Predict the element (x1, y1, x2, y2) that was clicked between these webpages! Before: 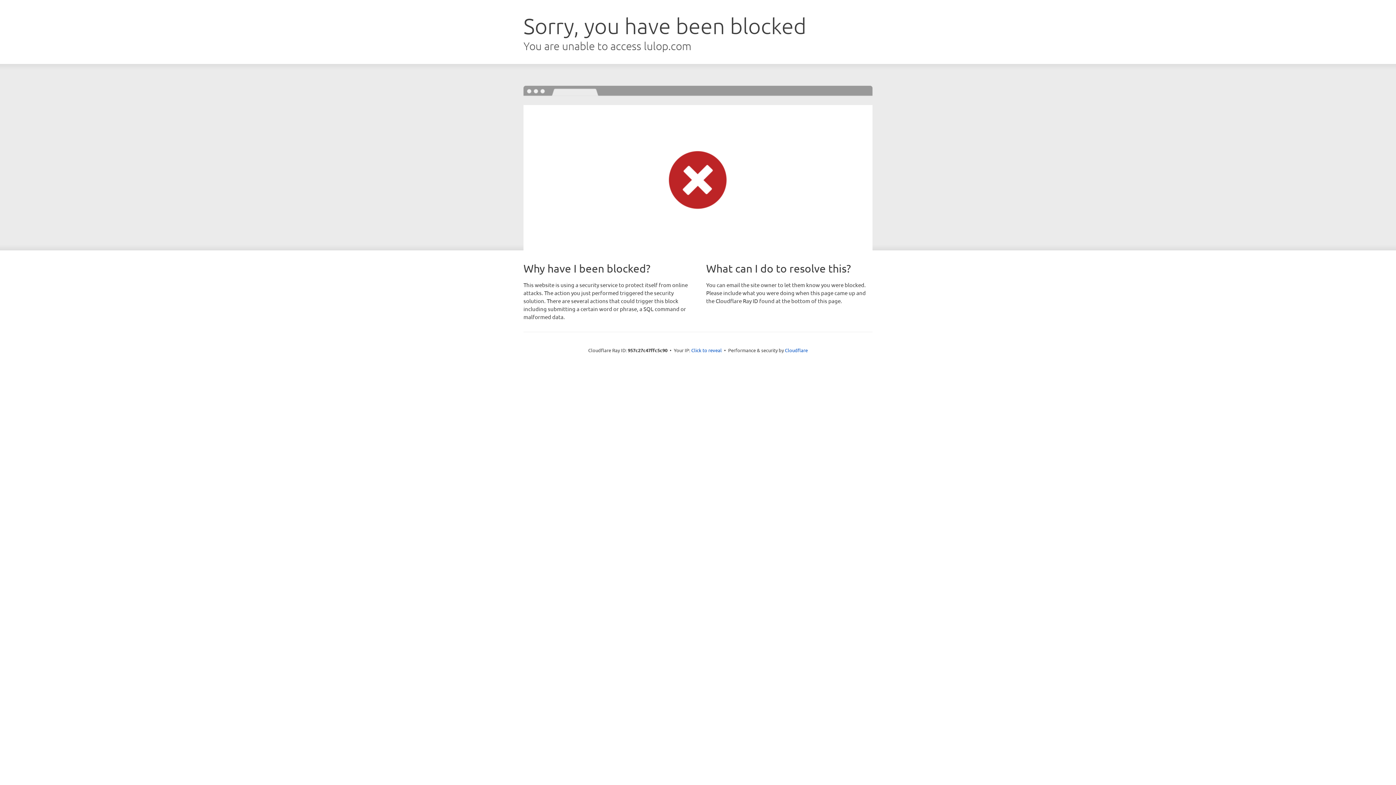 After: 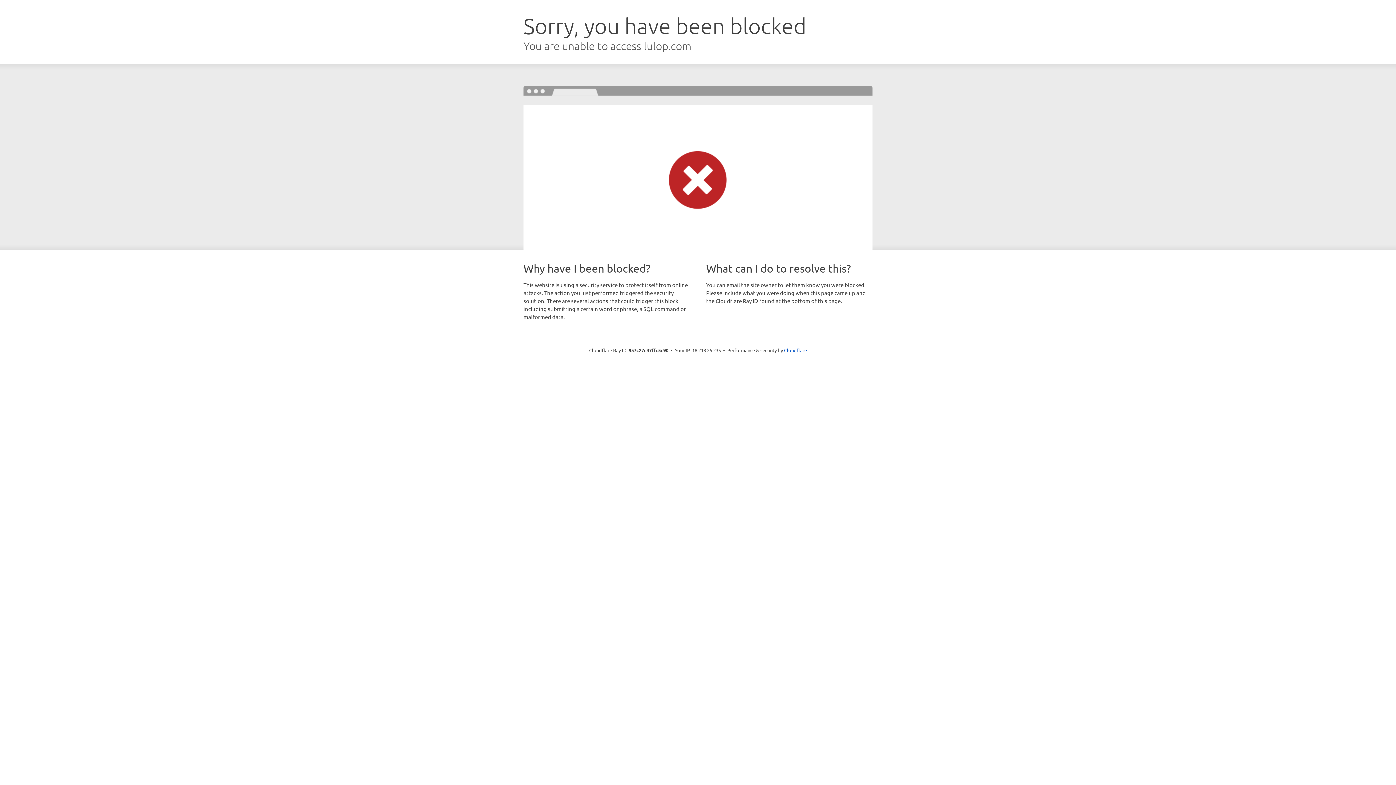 Action: bbox: (691, 346, 722, 353) label: Click to reveal